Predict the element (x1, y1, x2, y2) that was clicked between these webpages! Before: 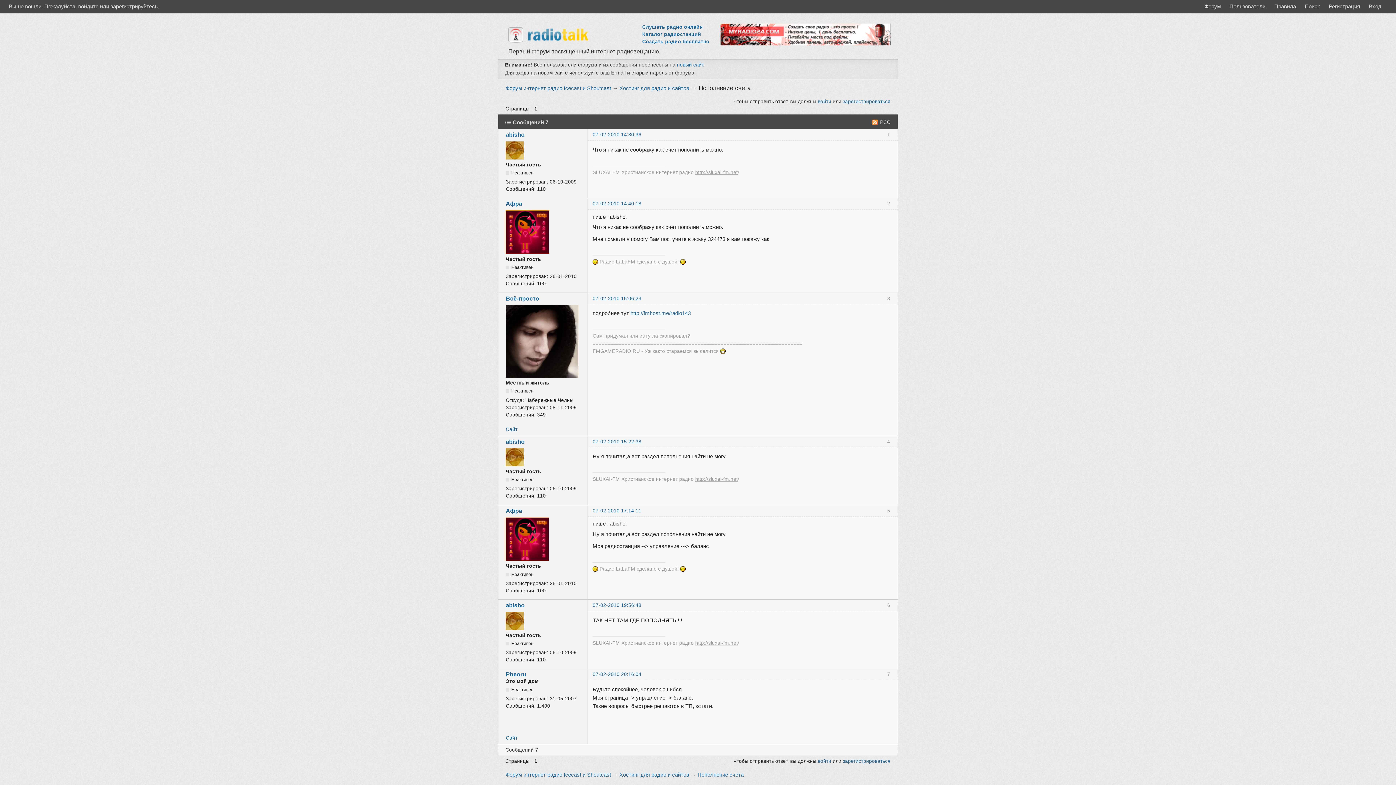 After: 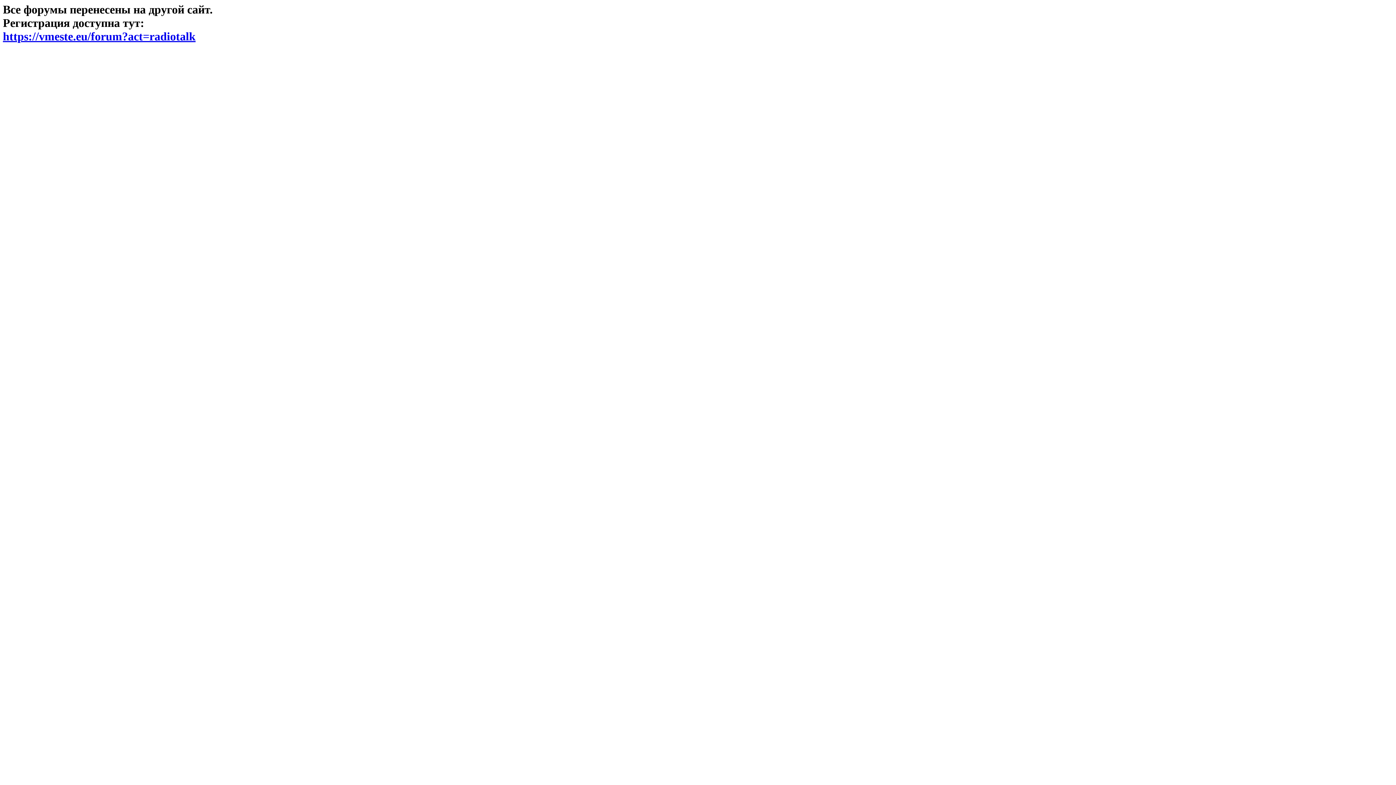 Action: bbox: (1329, 3, 1360, 9) label: Регистрация